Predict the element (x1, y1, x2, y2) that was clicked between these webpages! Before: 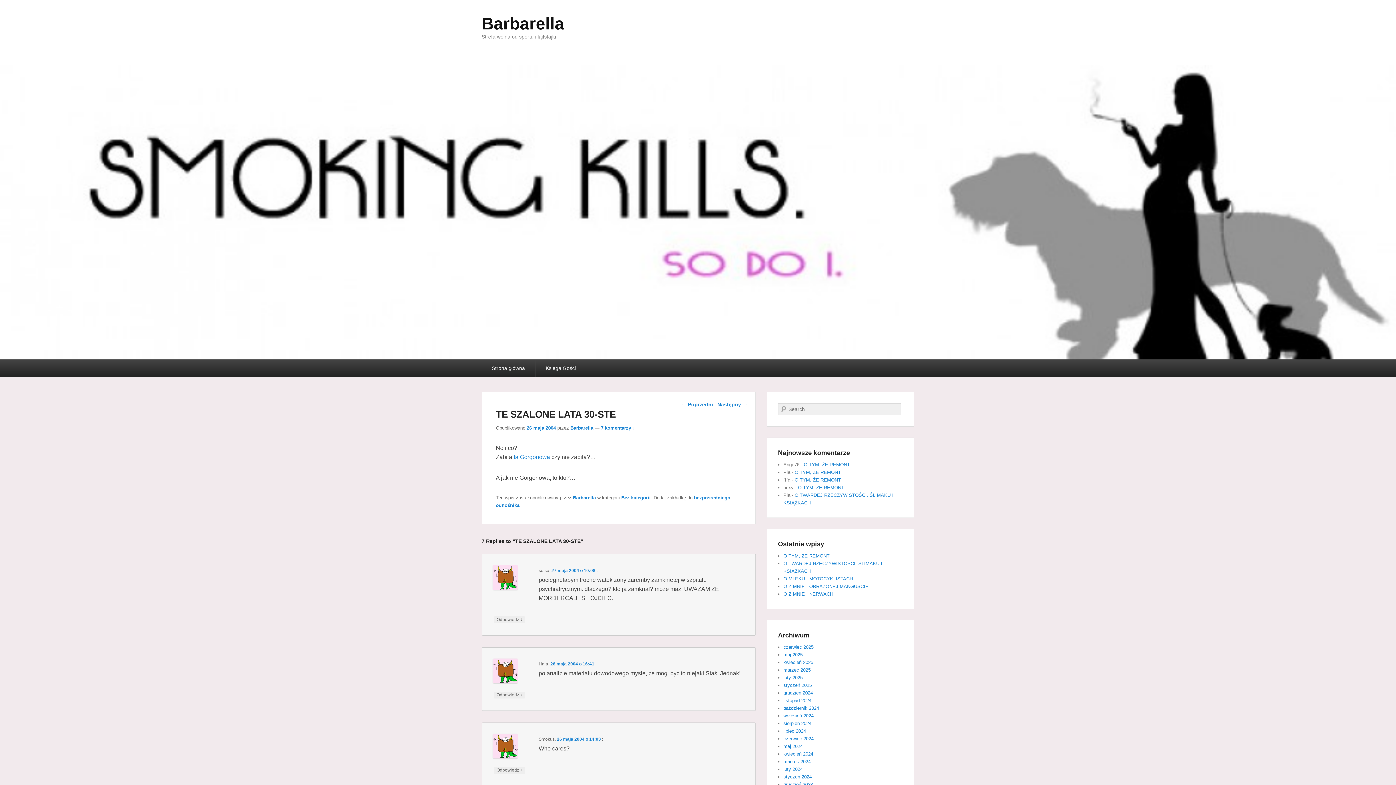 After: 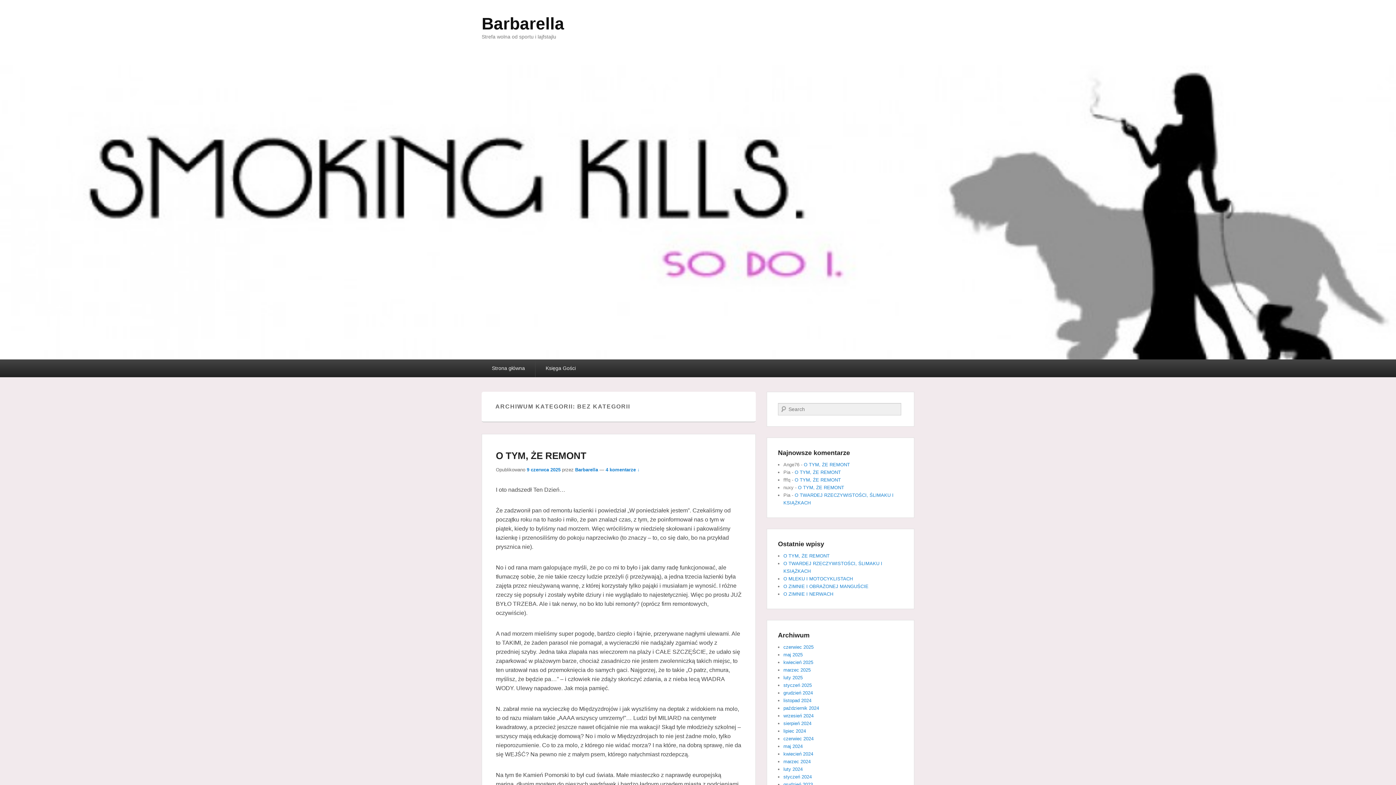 Action: bbox: (621, 495, 650, 500) label: Bez kategorii